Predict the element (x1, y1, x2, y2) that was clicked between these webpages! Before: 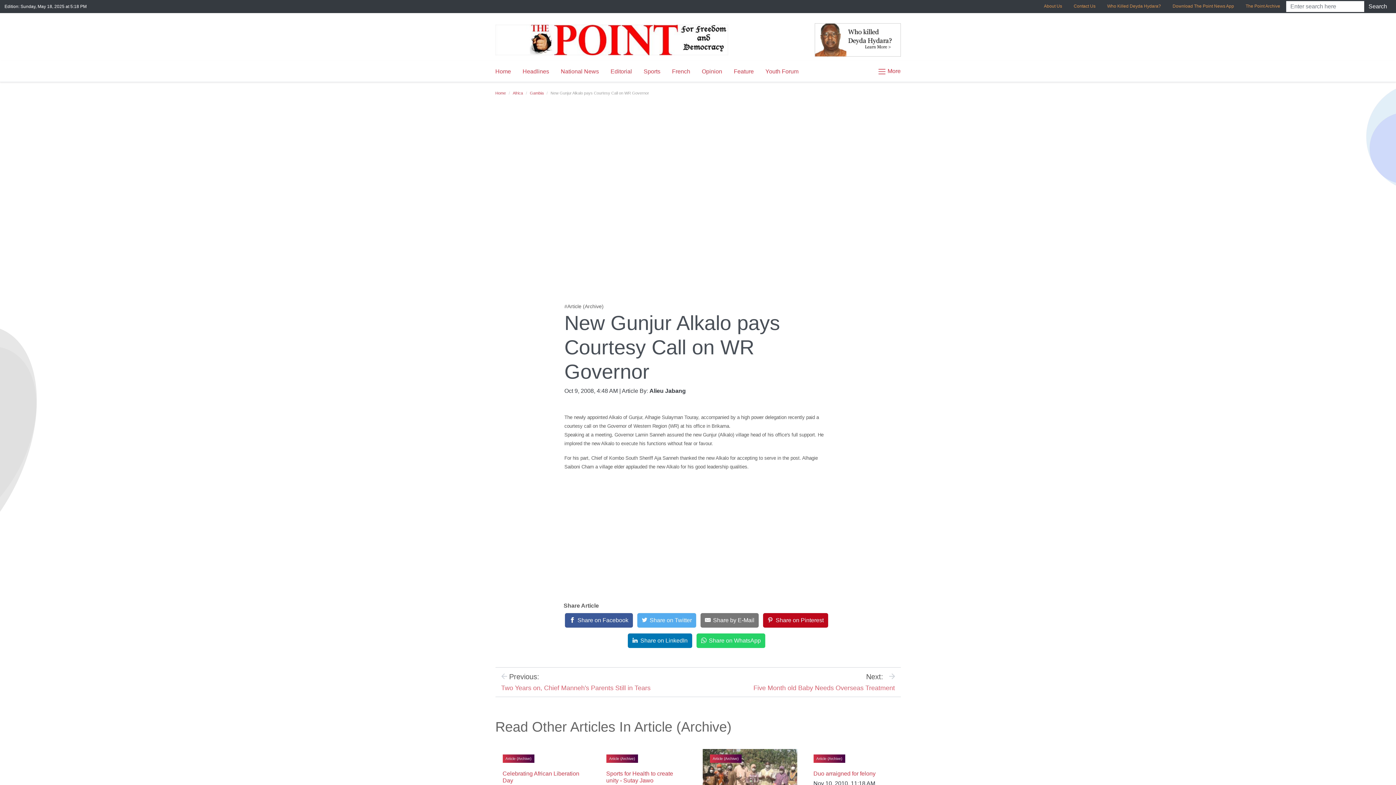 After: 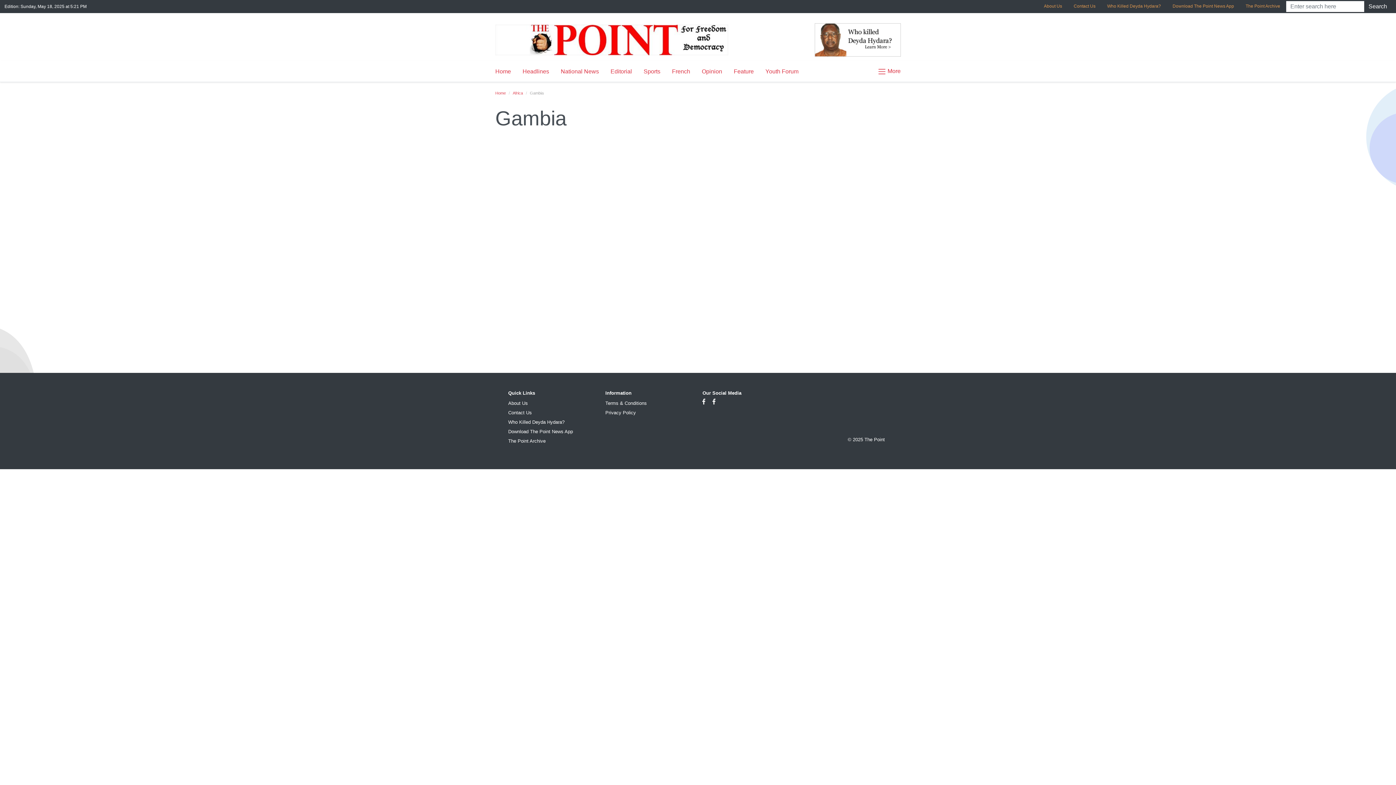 Action: label: Gambia bbox: (530, 90, 543, 95)